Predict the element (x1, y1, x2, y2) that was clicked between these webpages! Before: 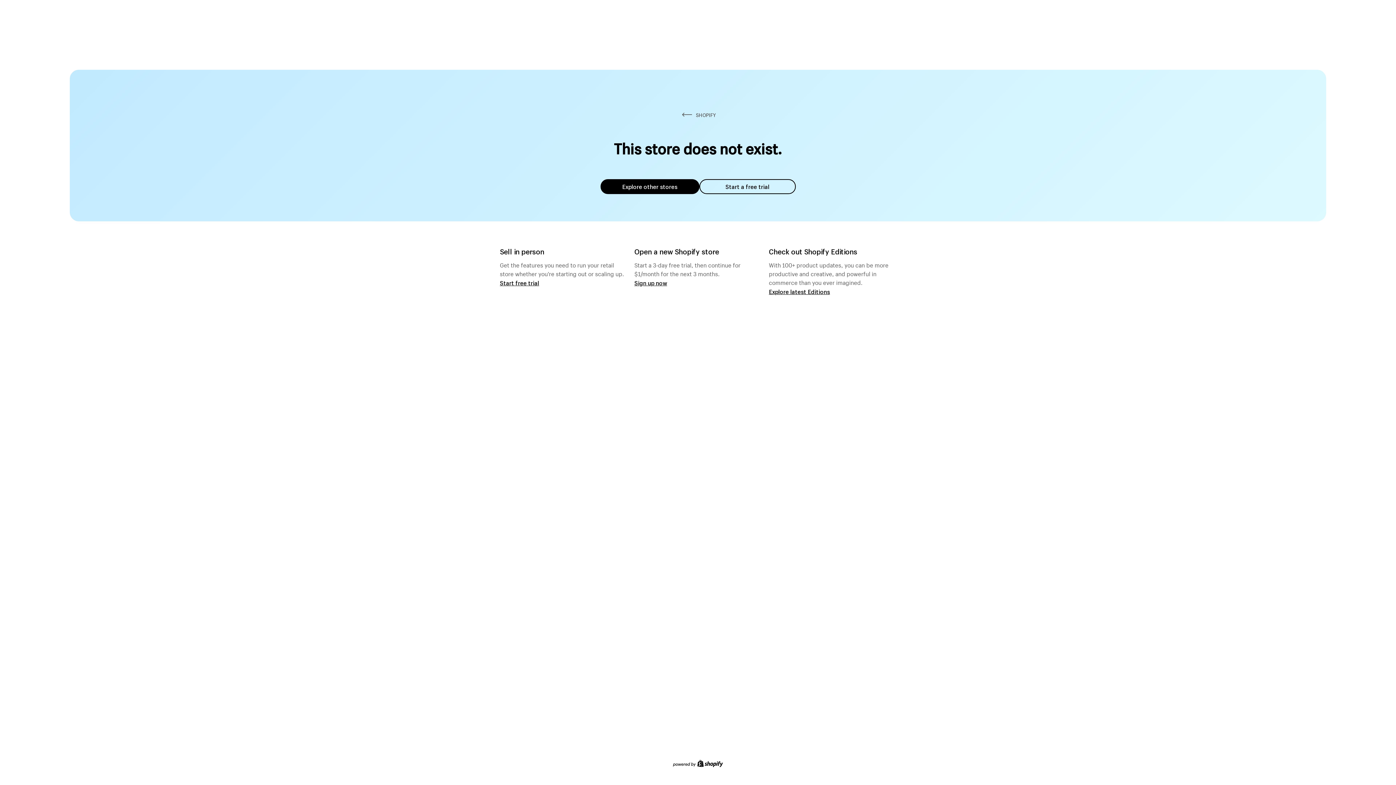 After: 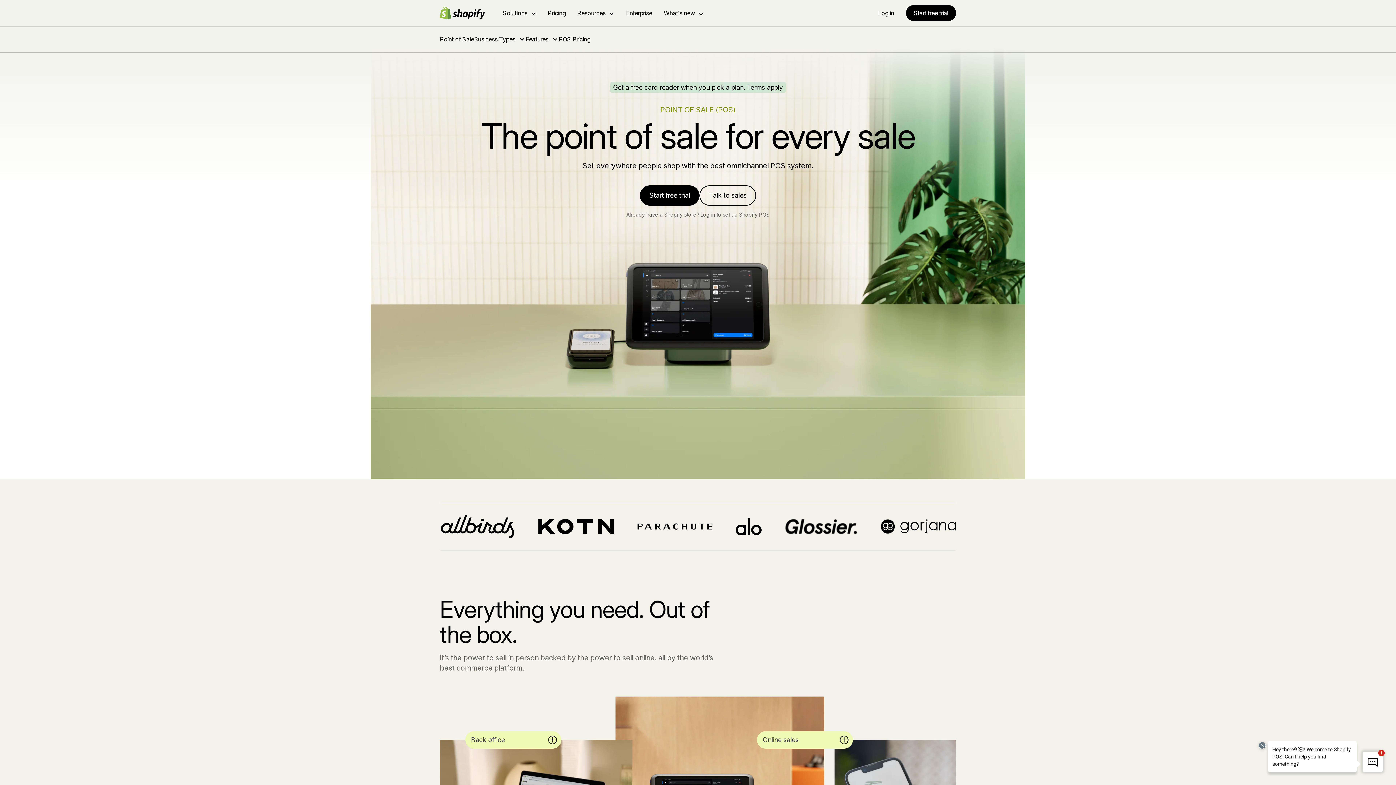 Action: label: Start free trial bbox: (500, 279, 539, 286)